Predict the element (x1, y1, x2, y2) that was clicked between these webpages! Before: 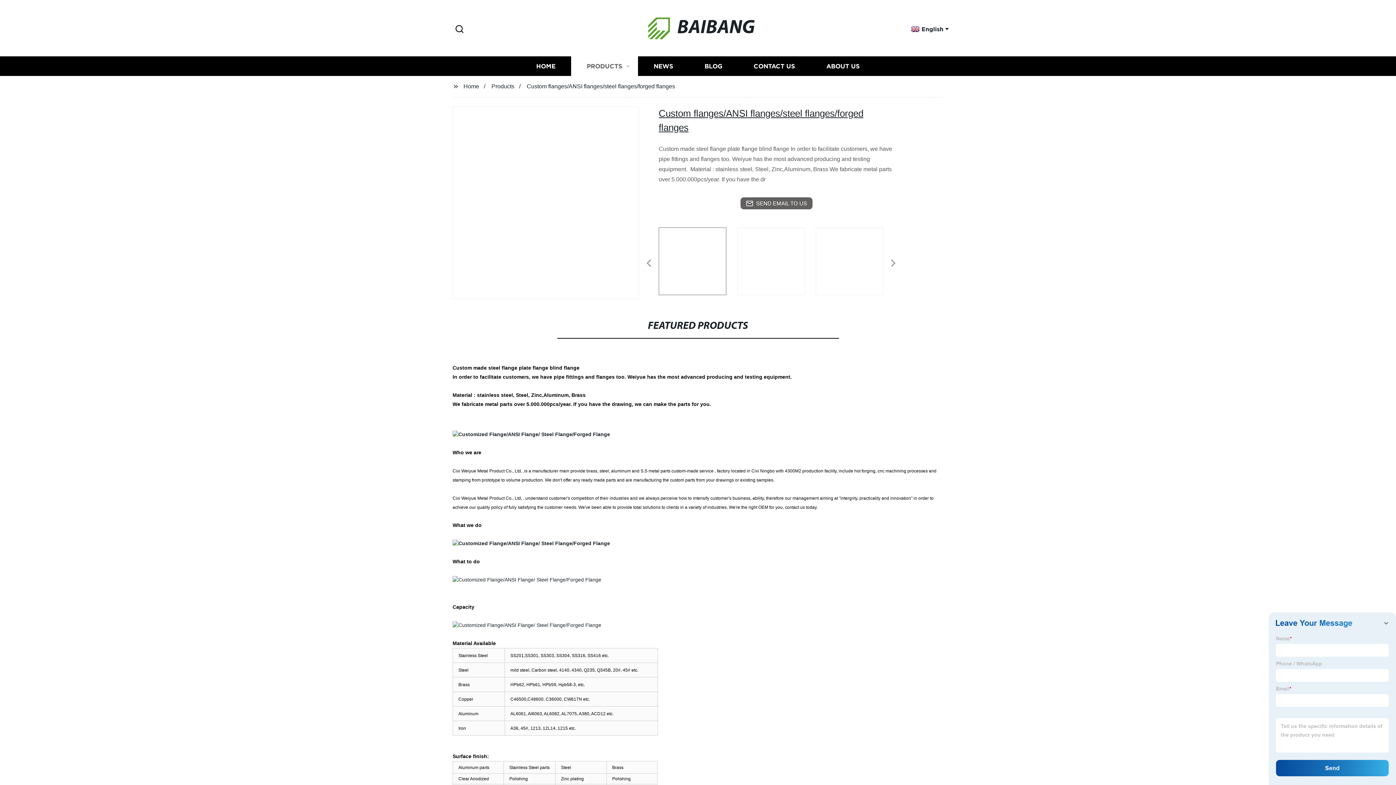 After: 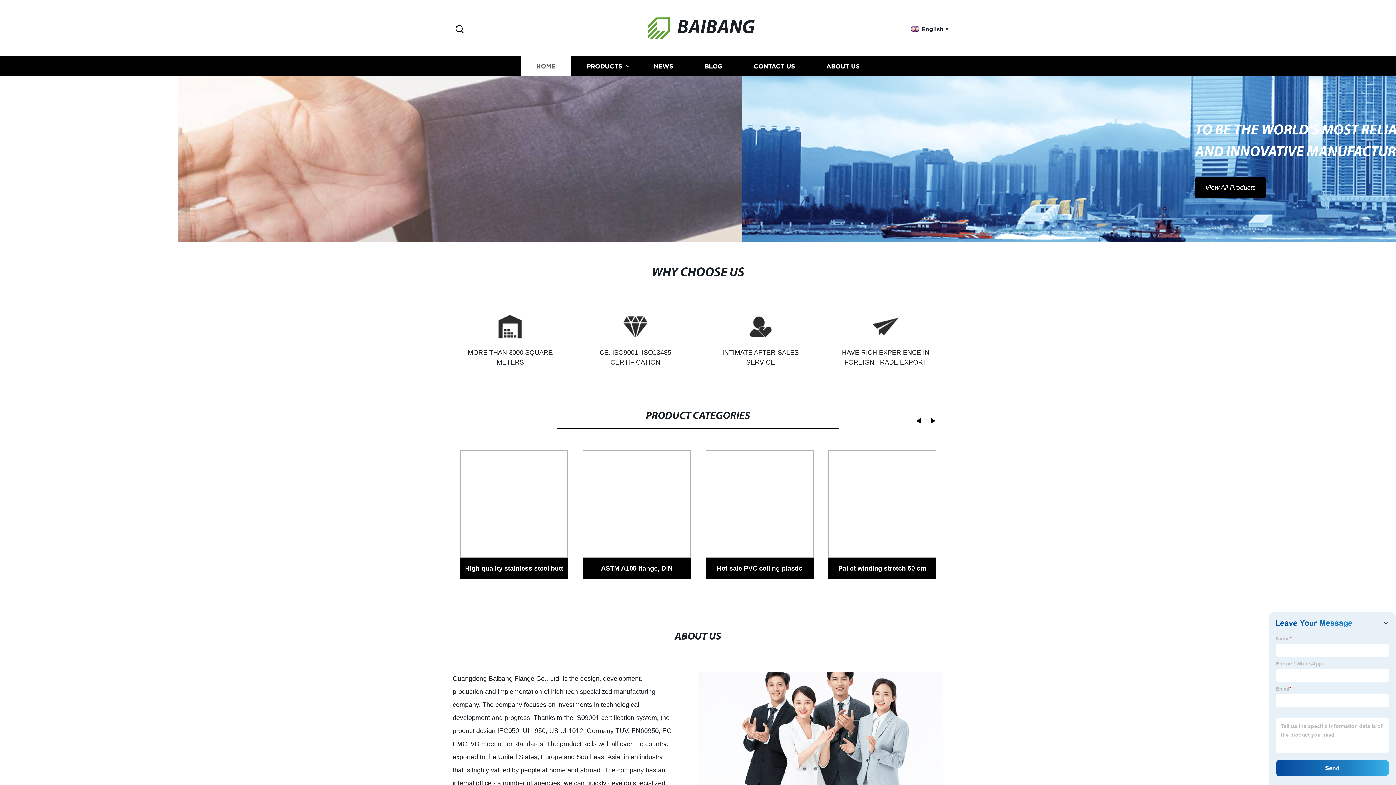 Action: label: English bbox: (909, 25, 943, 31)